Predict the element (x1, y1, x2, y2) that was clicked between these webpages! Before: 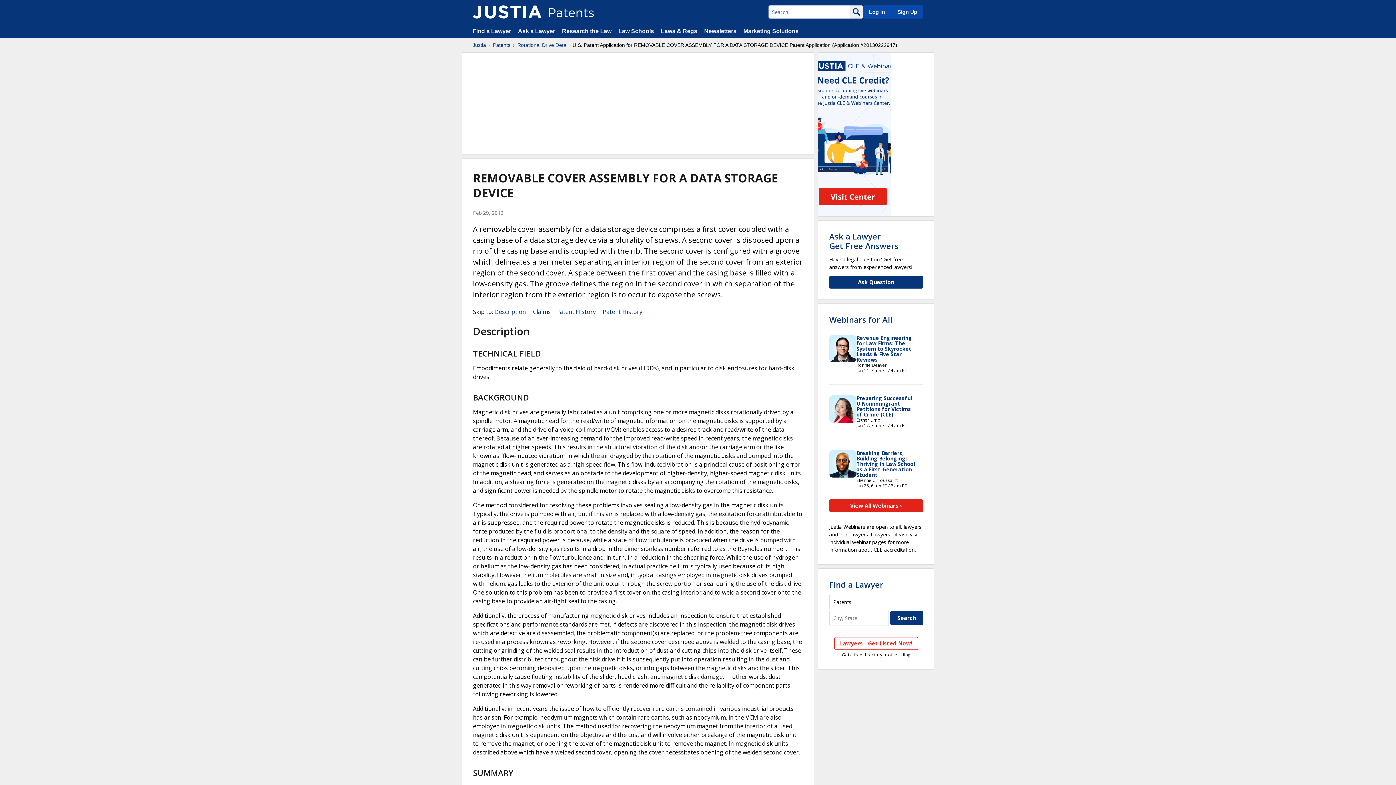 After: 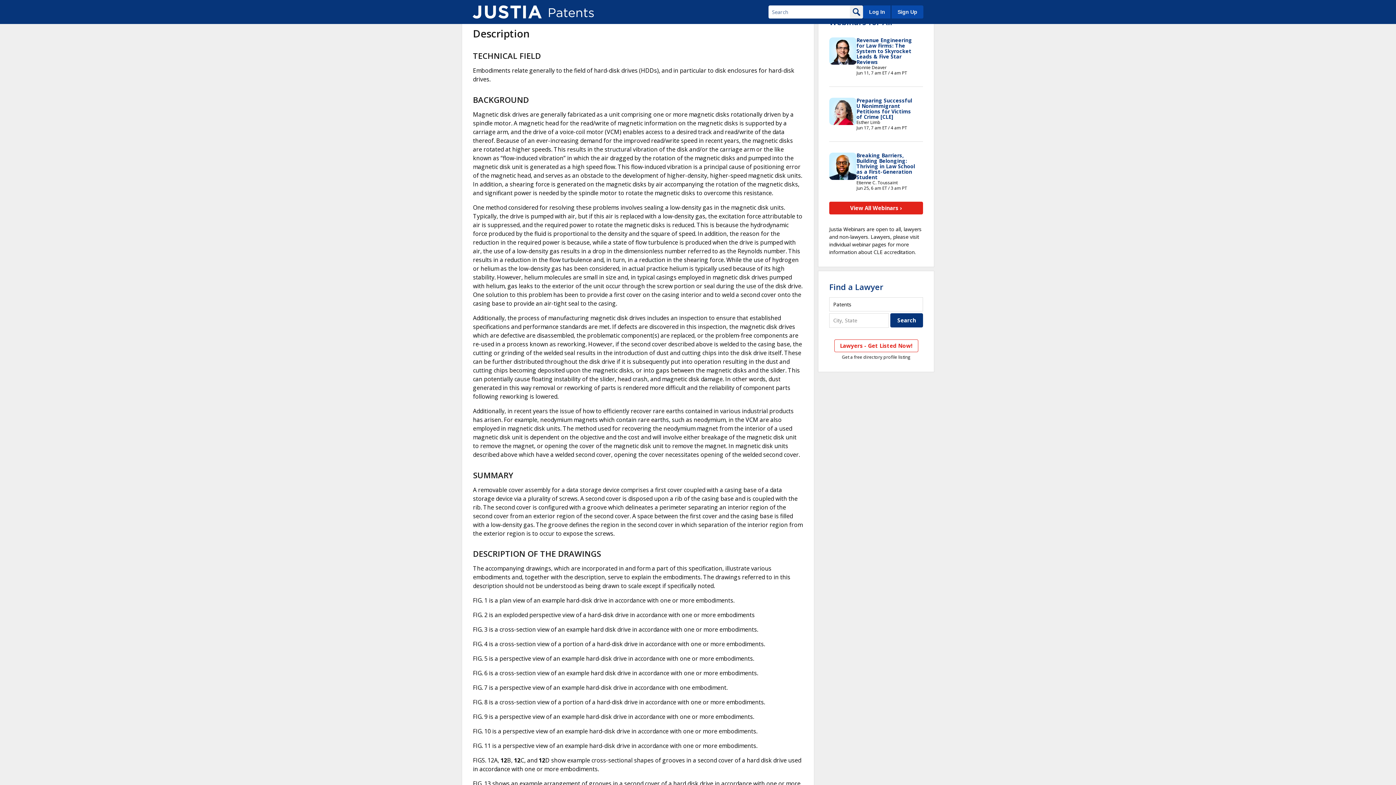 Action: bbox: (494, 308, 526, 316) label: Description